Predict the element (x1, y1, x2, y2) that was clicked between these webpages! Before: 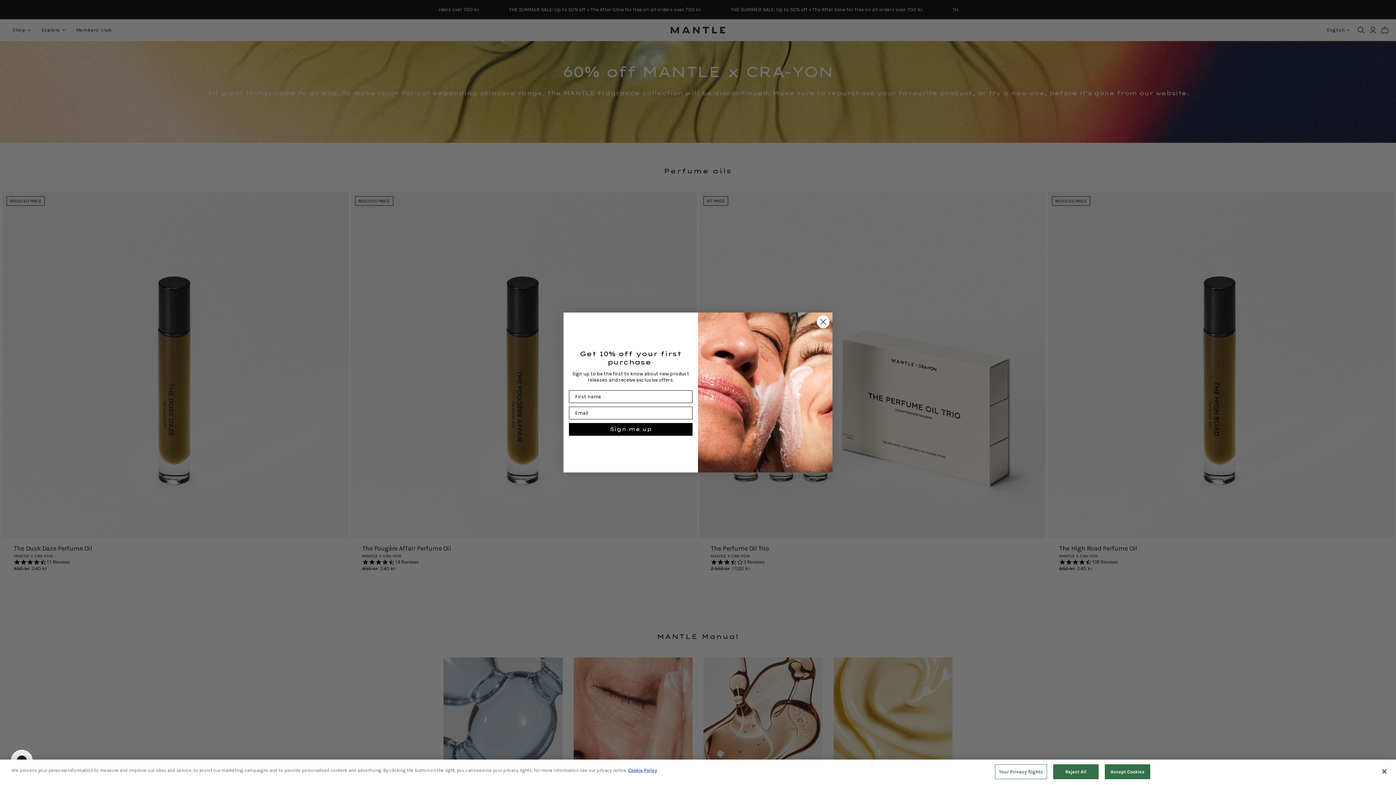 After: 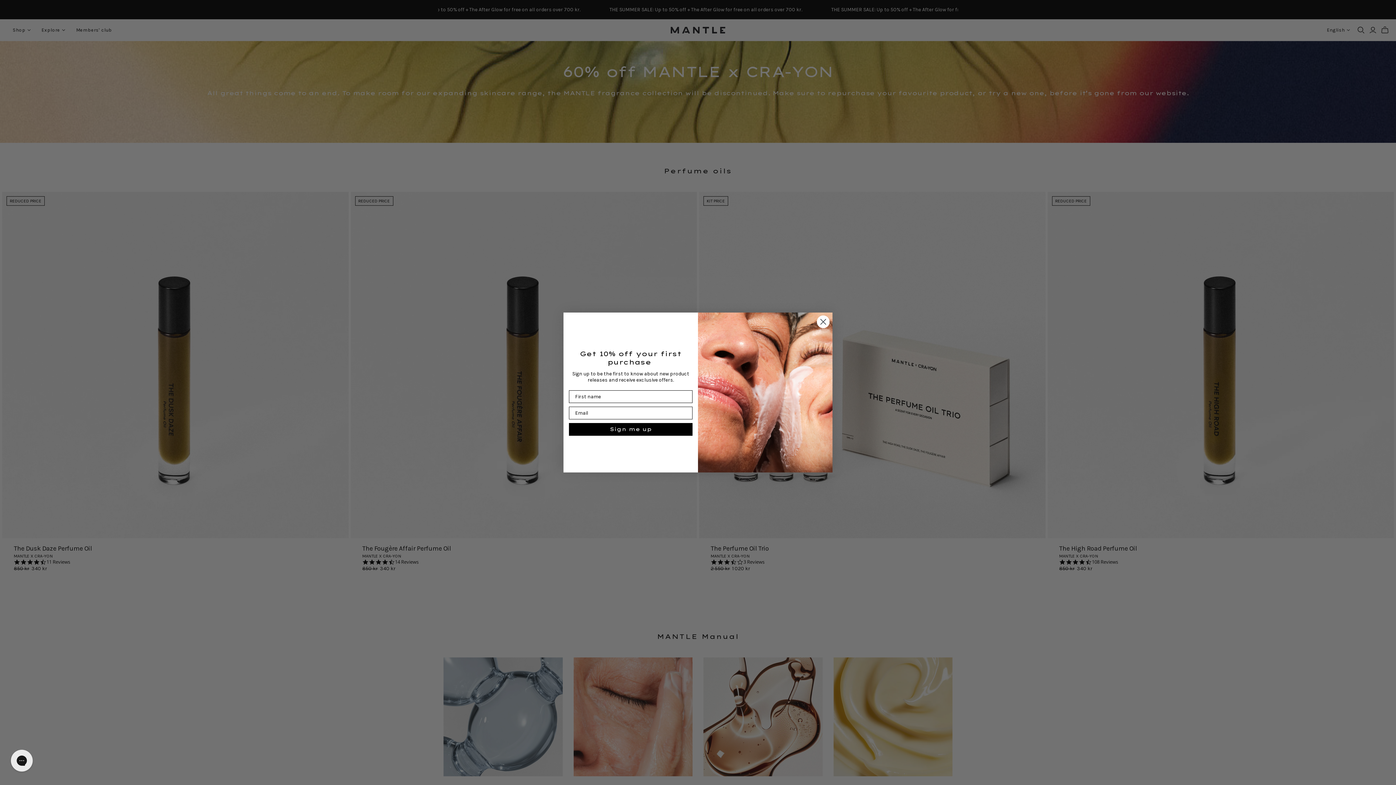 Action: bbox: (1105, 764, 1150, 779) label: Accept Cookies